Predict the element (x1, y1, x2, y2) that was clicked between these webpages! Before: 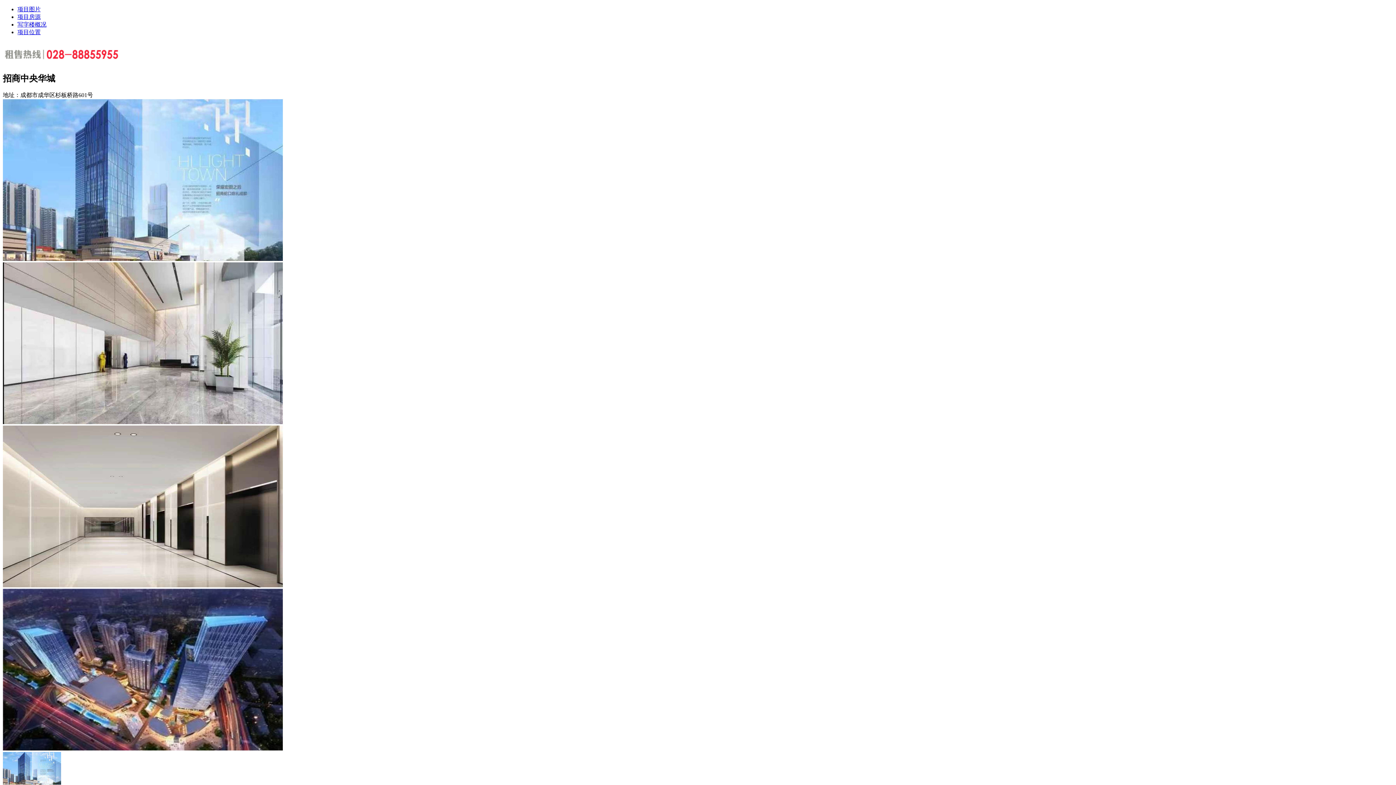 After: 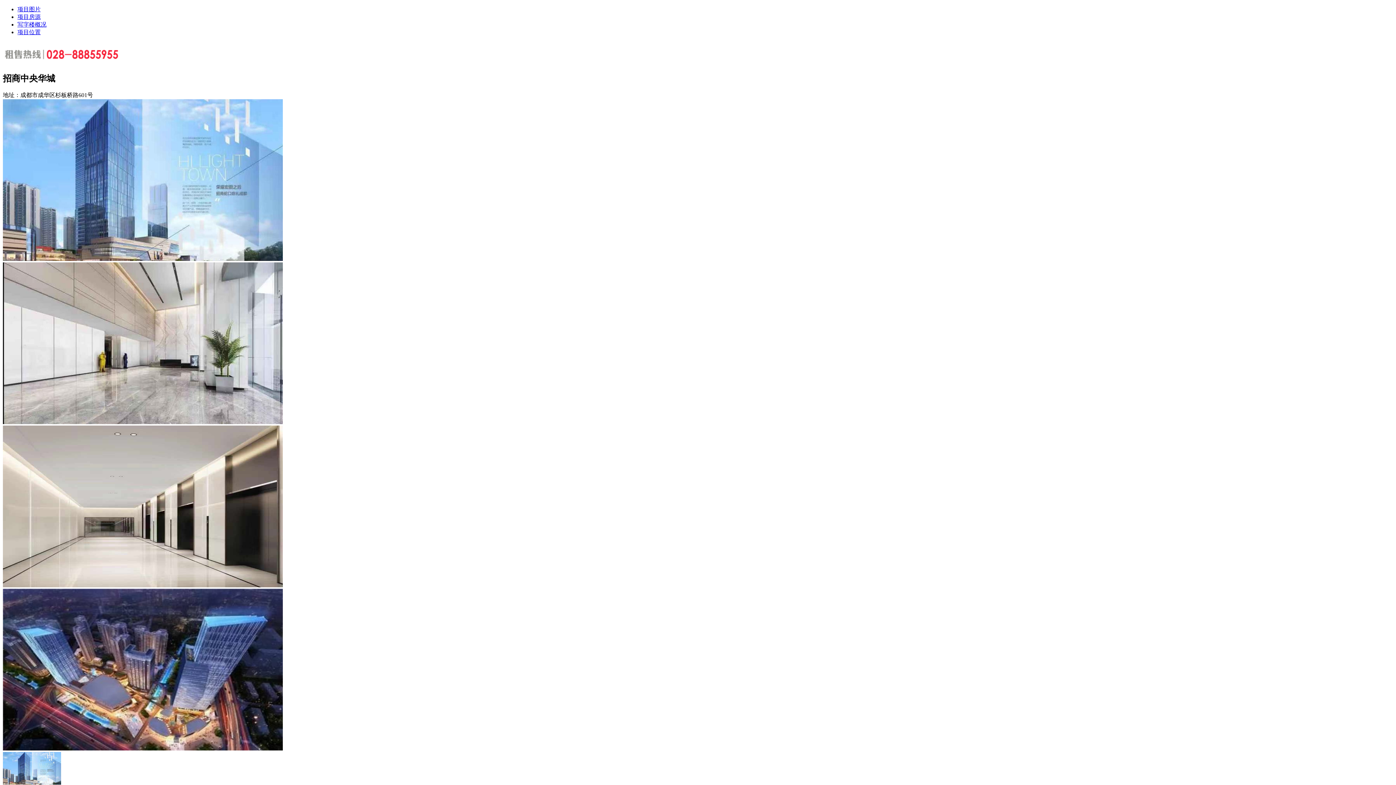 Action: label: 项目房源 bbox: (17, 13, 40, 20)